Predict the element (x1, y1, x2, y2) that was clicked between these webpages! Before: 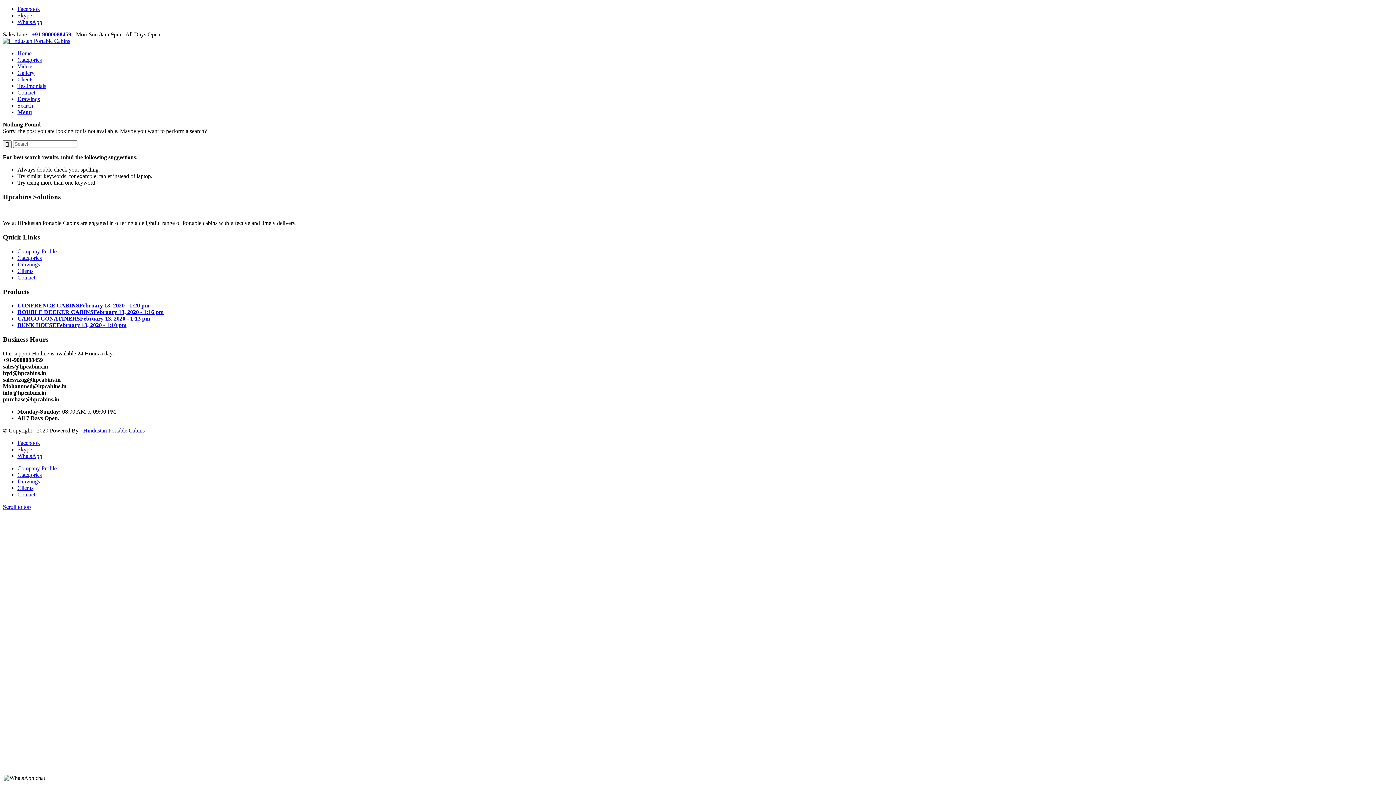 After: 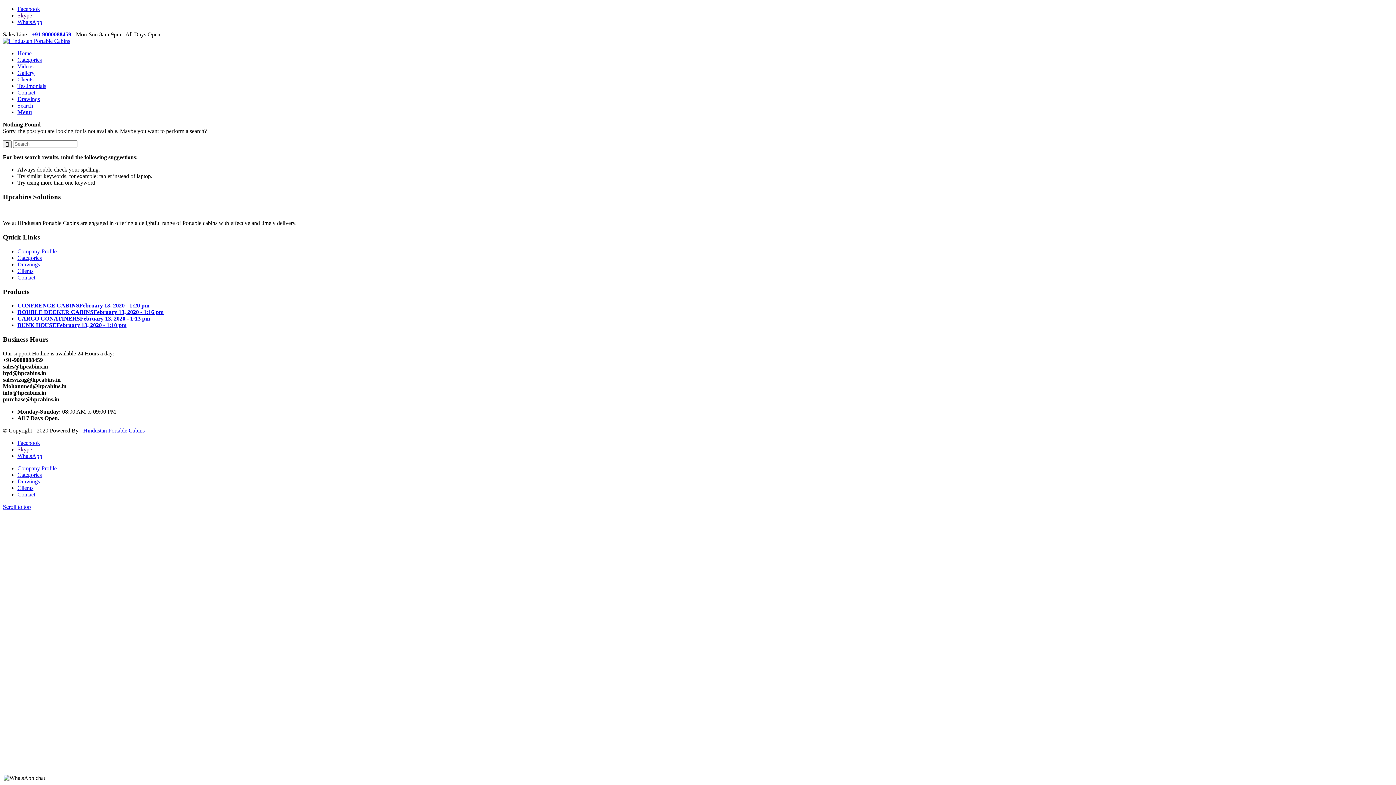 Action: label: Link to Skype bbox: (17, 446, 32, 452)